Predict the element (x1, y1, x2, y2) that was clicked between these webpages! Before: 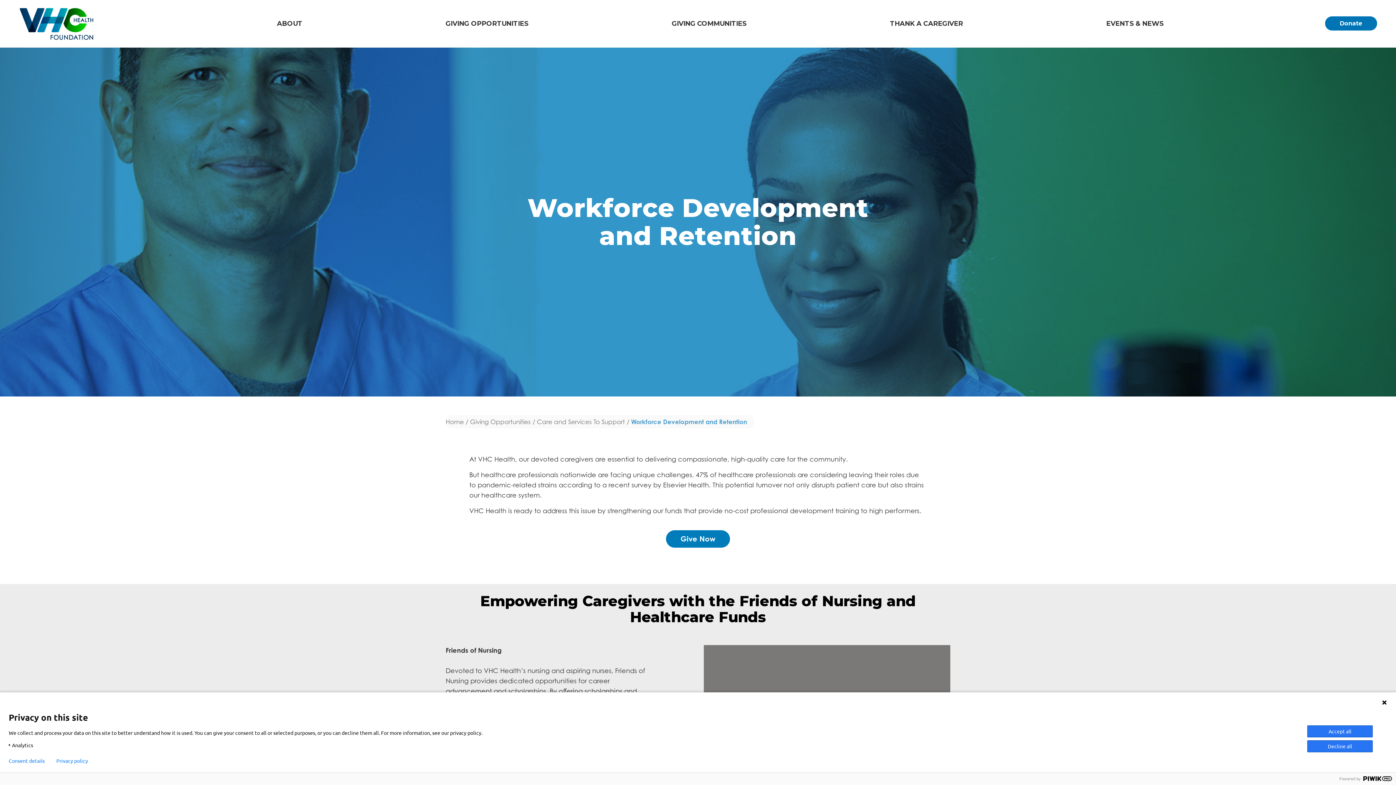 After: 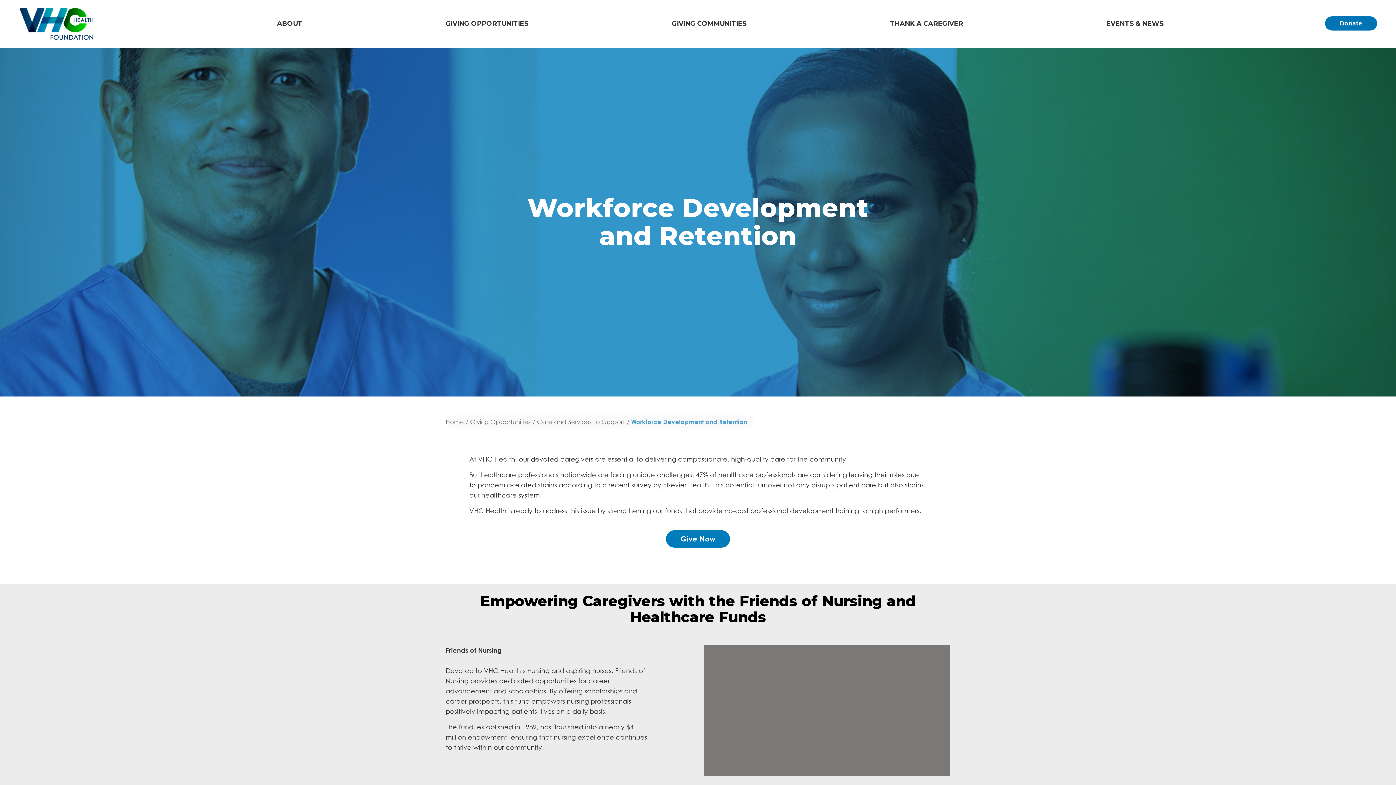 Action: label: Accept all bbox: (1307, 725, 1373, 737)